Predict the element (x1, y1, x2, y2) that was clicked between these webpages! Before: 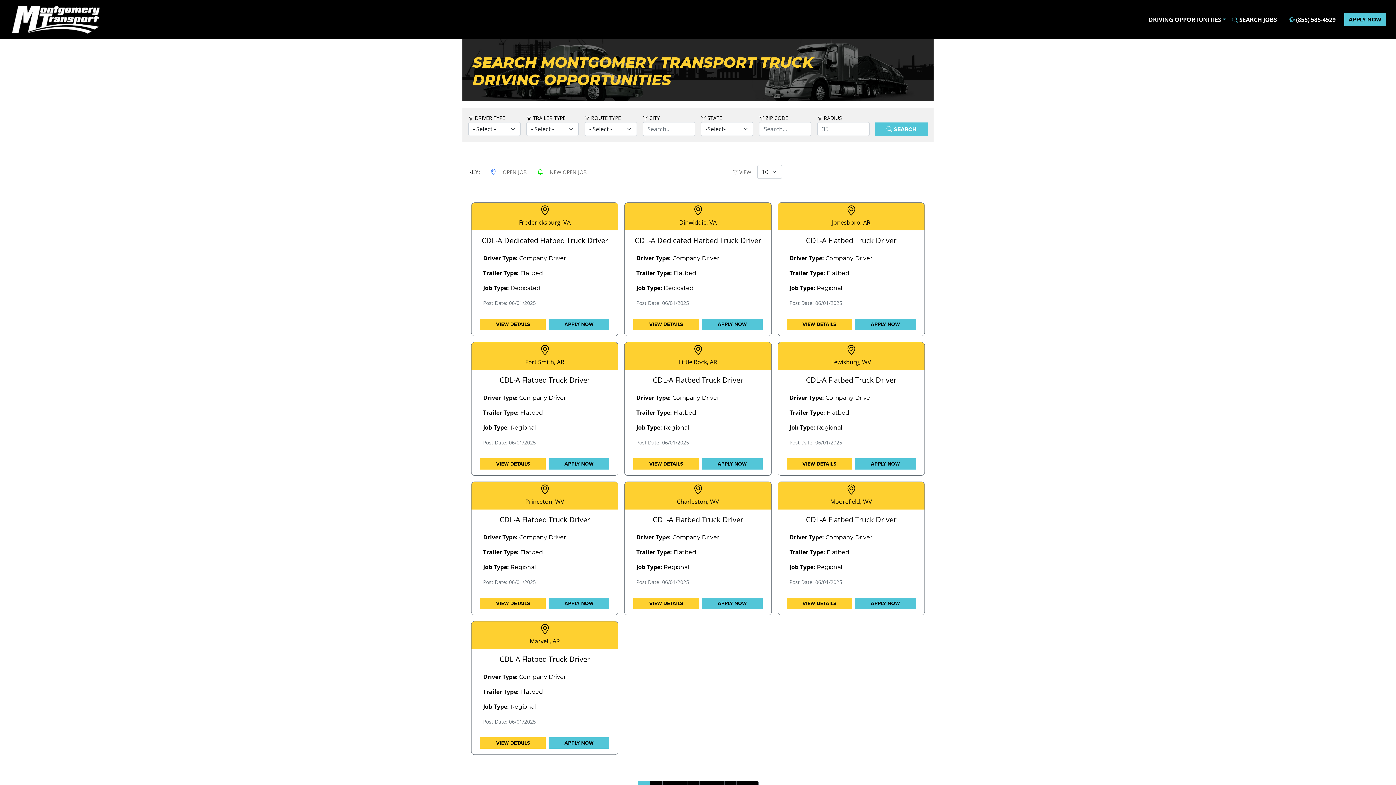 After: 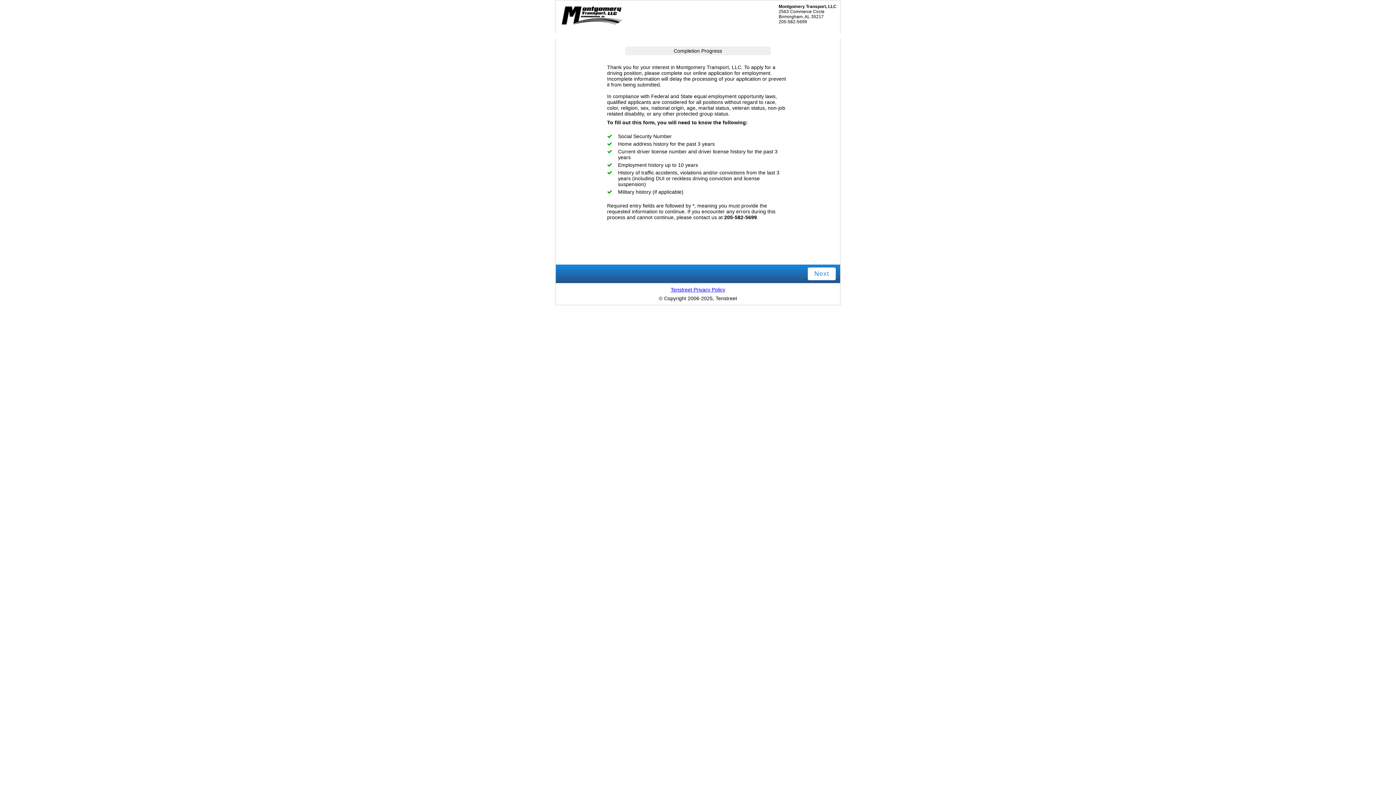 Action: label: APPLY NOW bbox: (702, 494, 762, 505)